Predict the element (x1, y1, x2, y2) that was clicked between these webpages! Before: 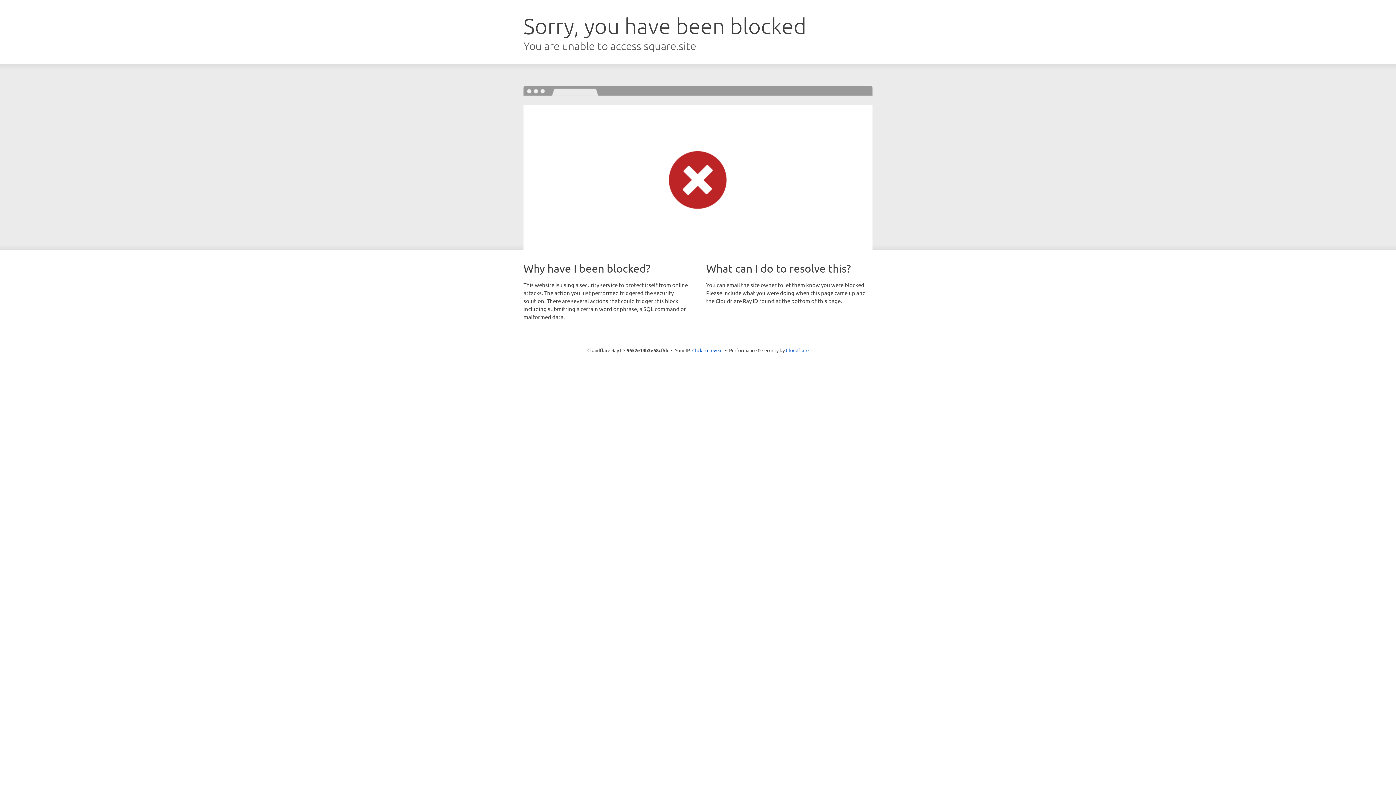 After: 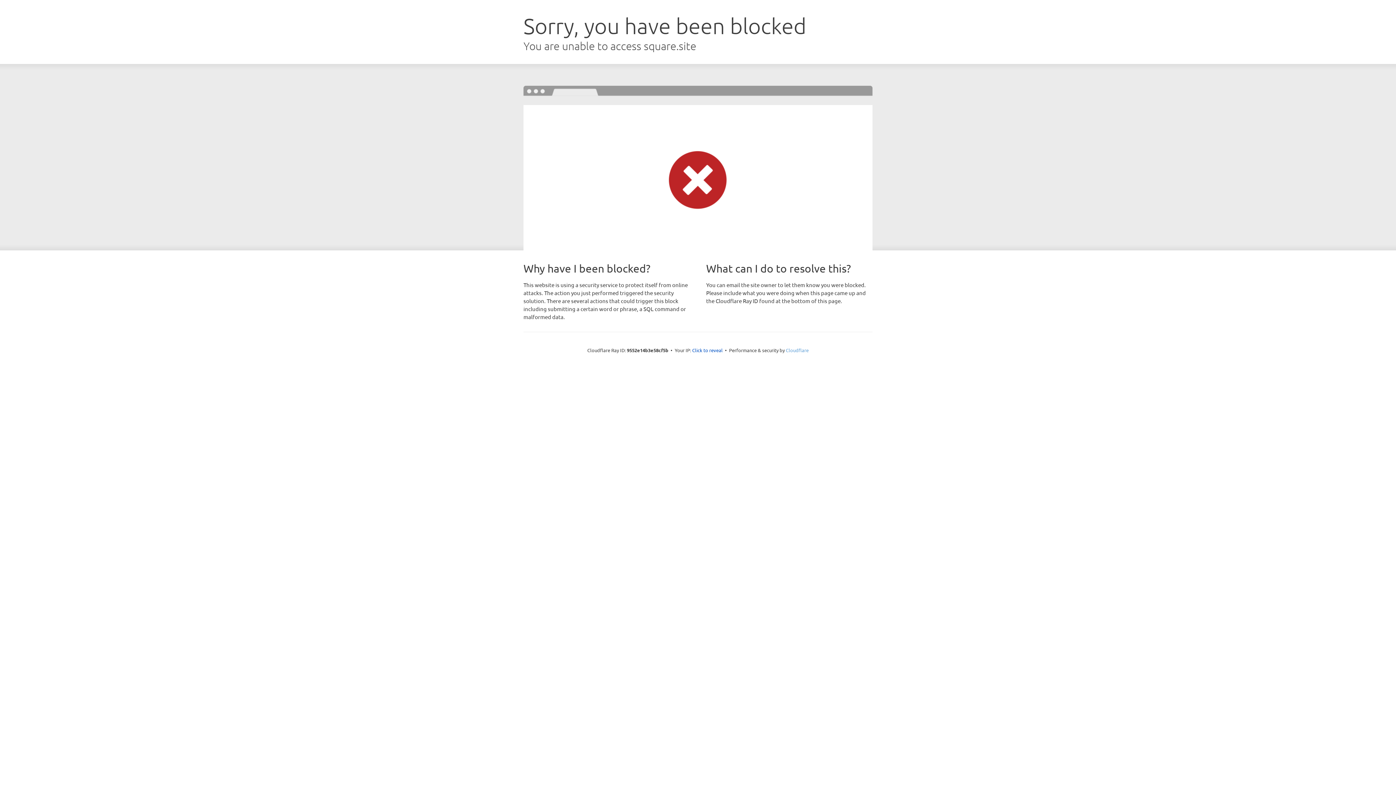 Action: bbox: (786, 347, 808, 353) label: Cloudflare